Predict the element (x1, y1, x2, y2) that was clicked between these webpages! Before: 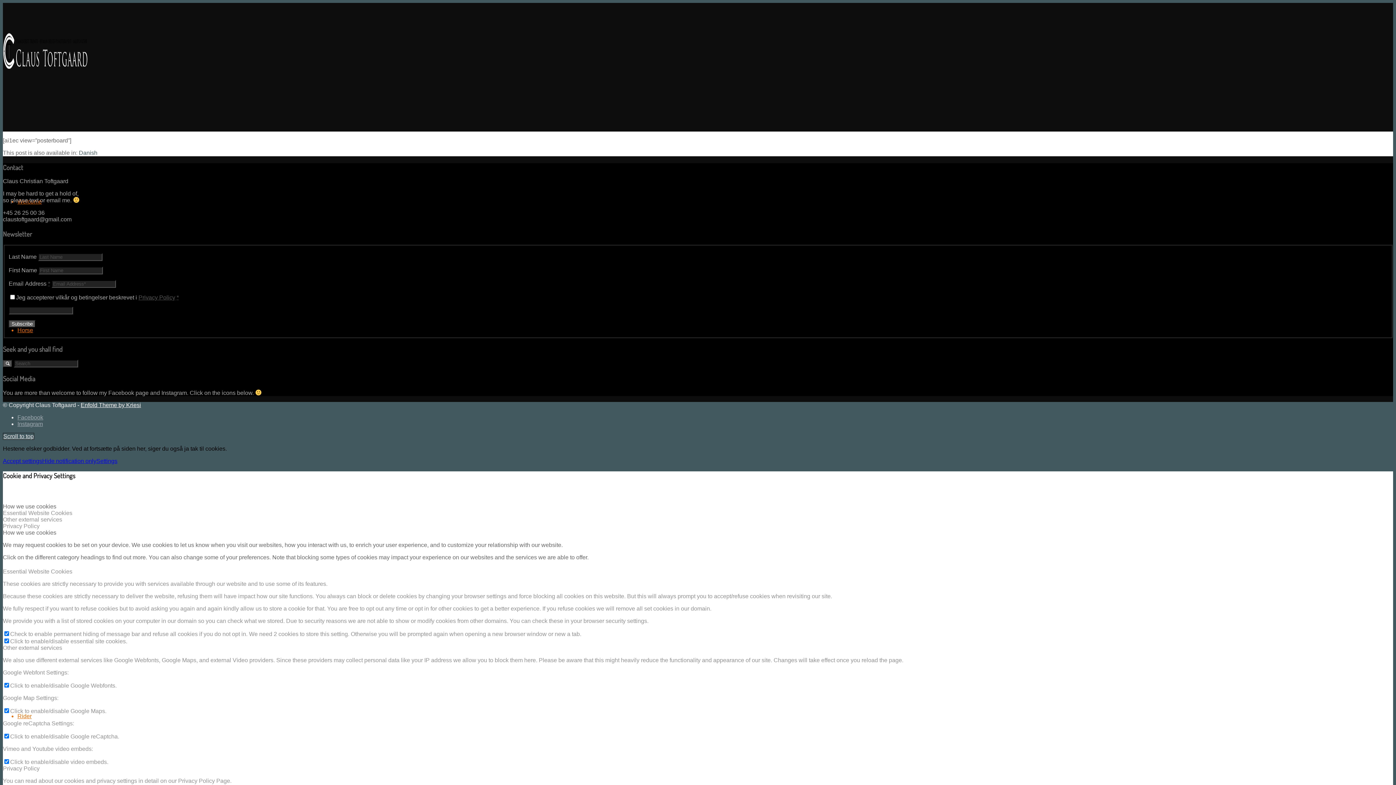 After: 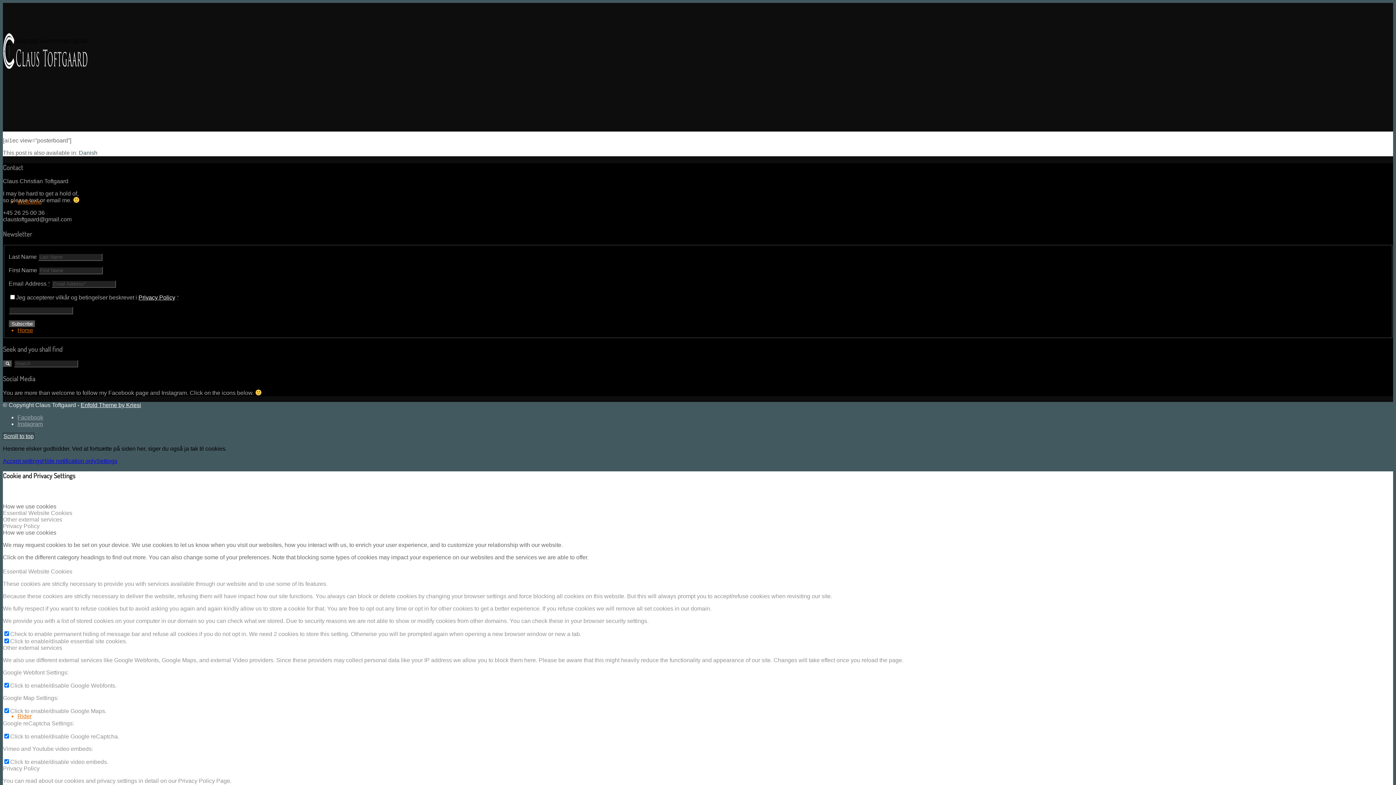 Action: label: Privacy Policy bbox: (138, 294, 175, 300)